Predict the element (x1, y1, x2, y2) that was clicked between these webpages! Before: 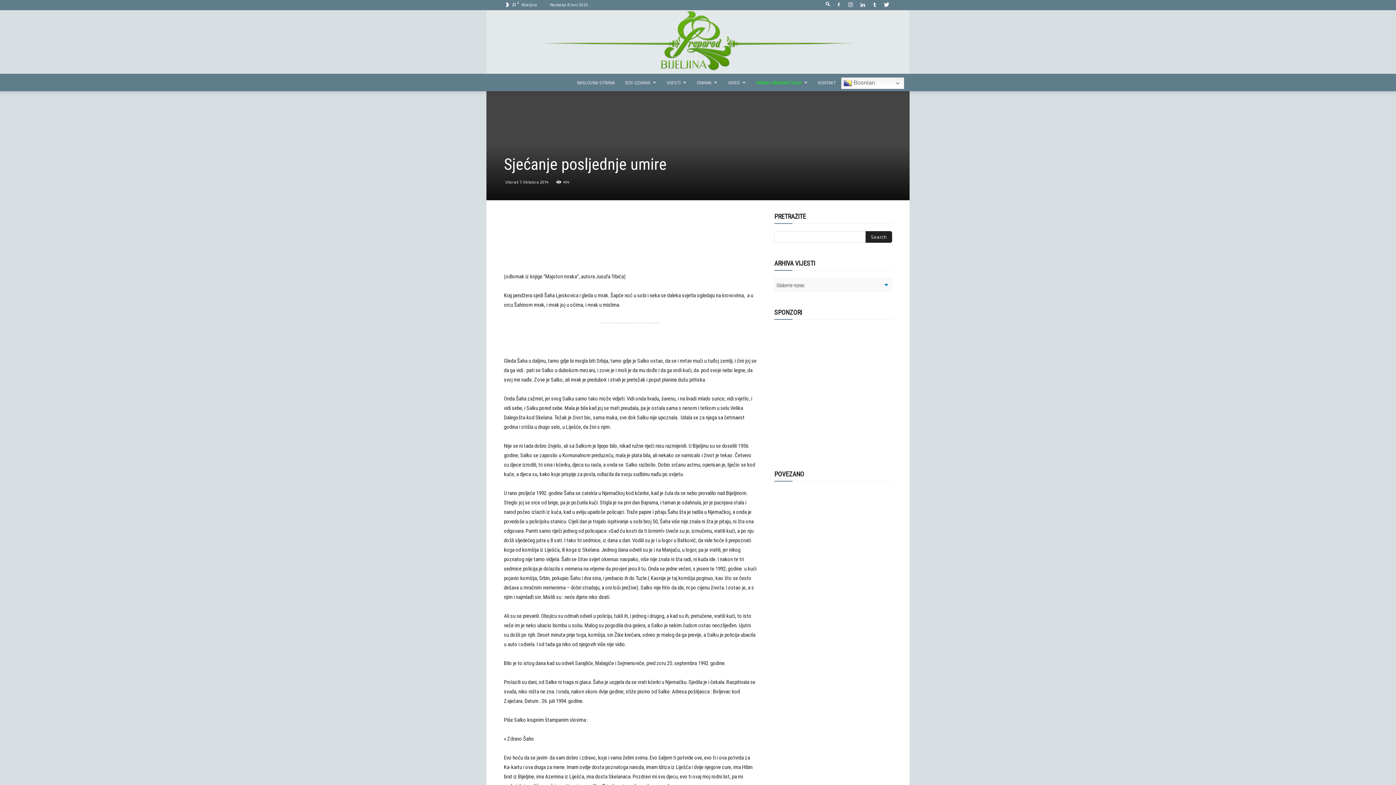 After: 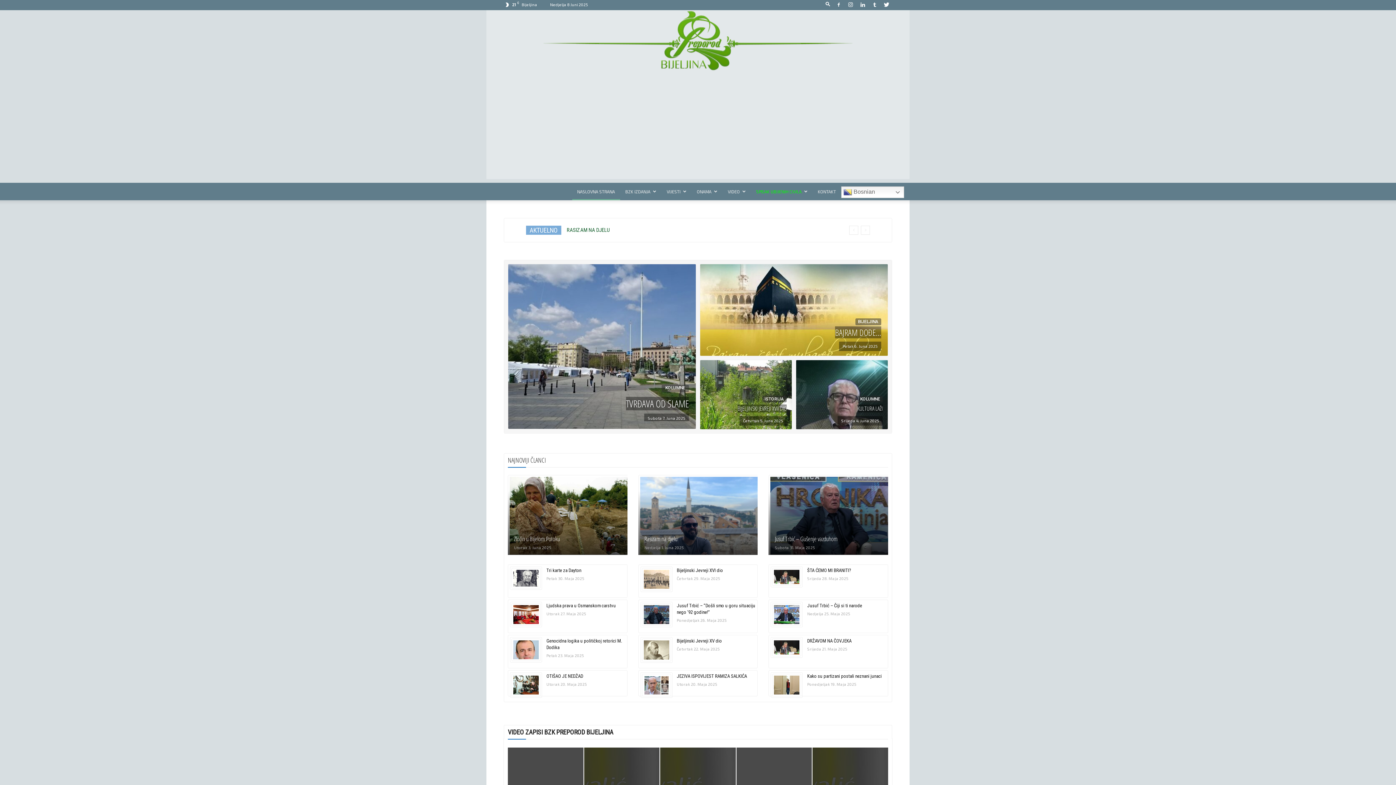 Action: bbox: (486, 10, 909, 73) label: BZK – Preporod Bijeljina